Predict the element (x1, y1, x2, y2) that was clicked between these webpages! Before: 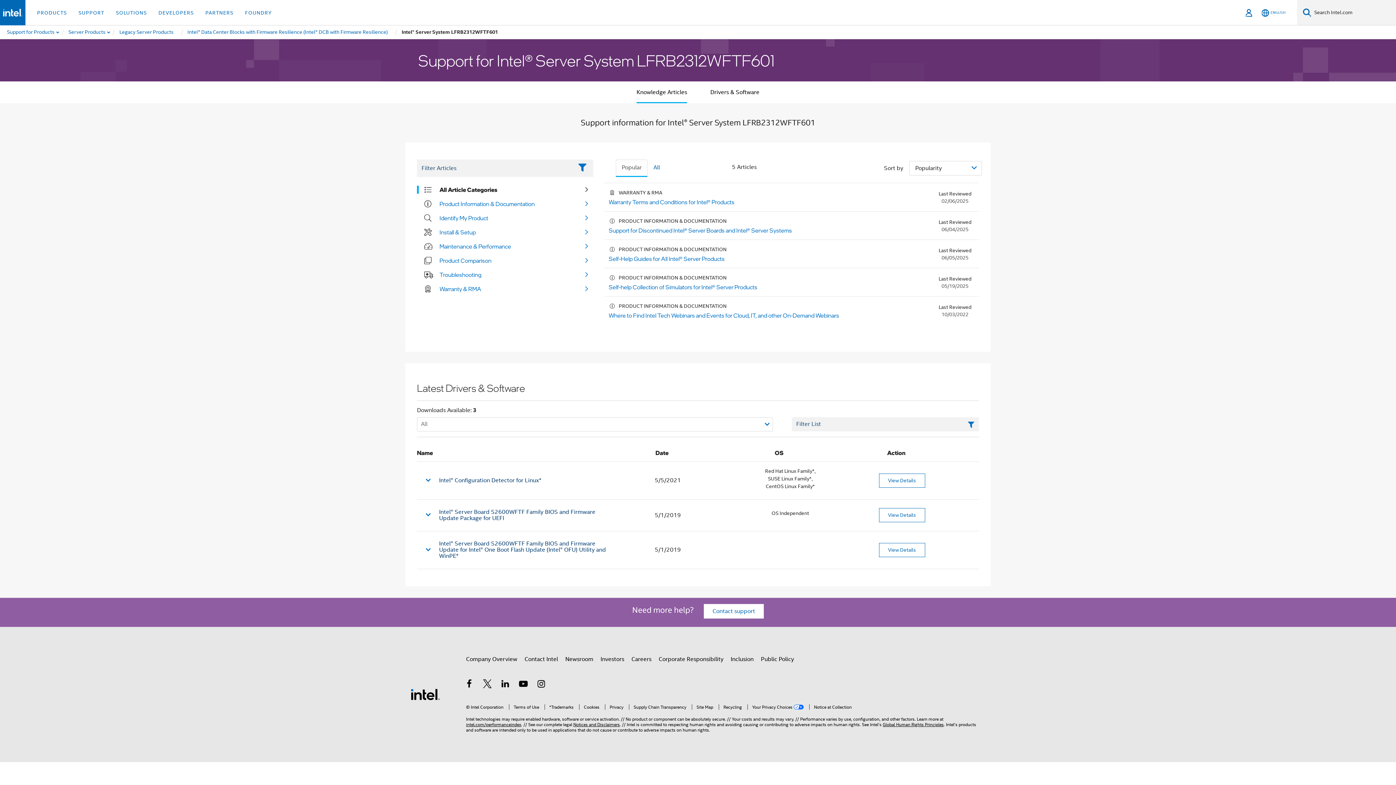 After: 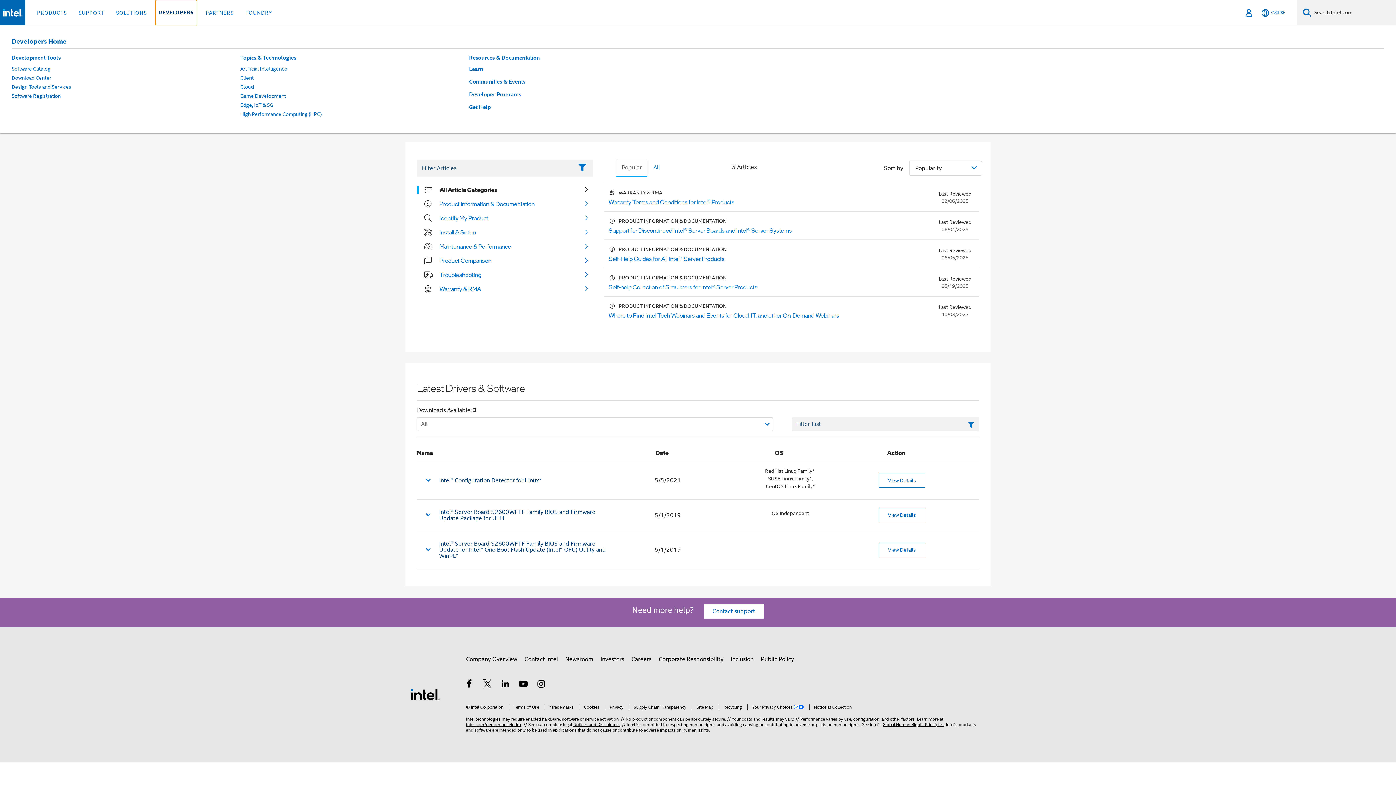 Action: label: DEVELOPERS bbox: (155, 0, 196, 25)